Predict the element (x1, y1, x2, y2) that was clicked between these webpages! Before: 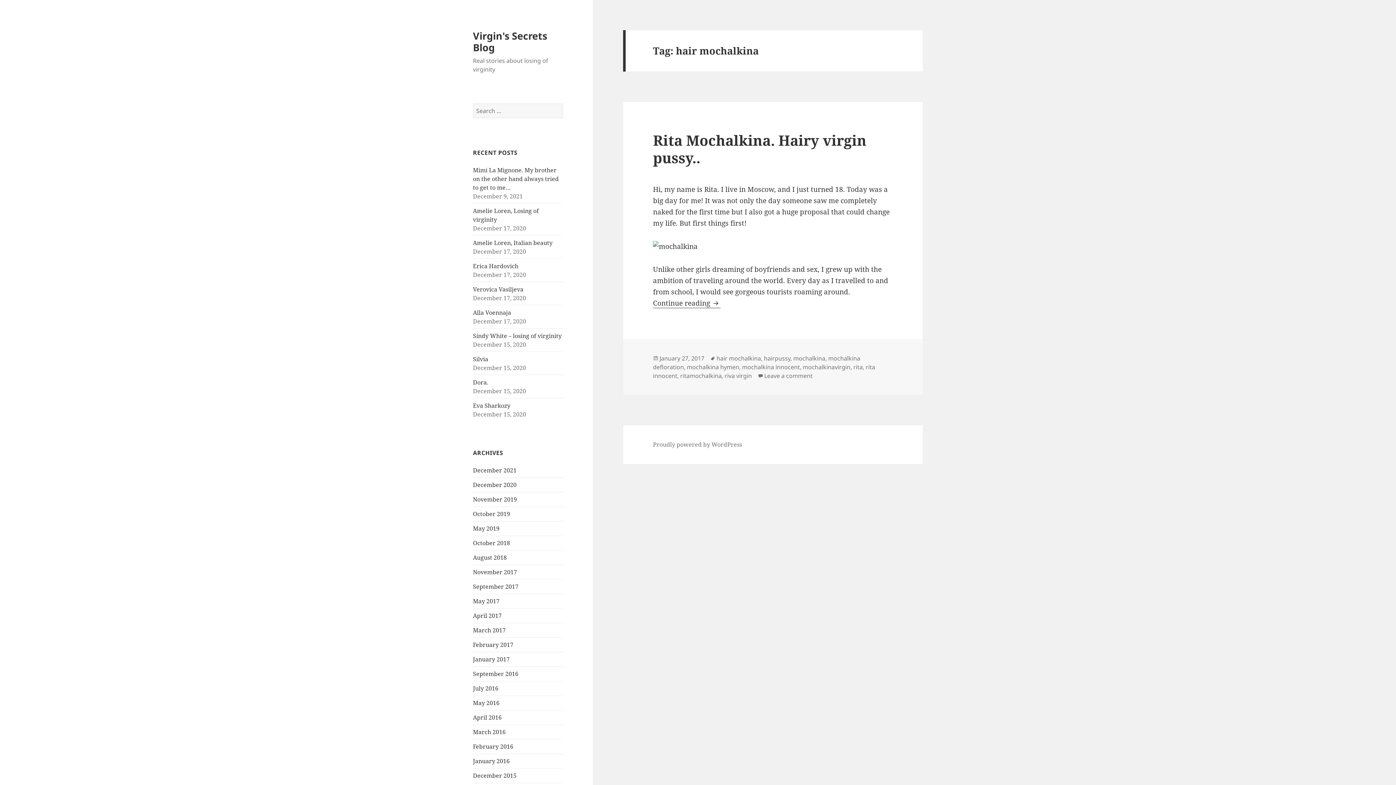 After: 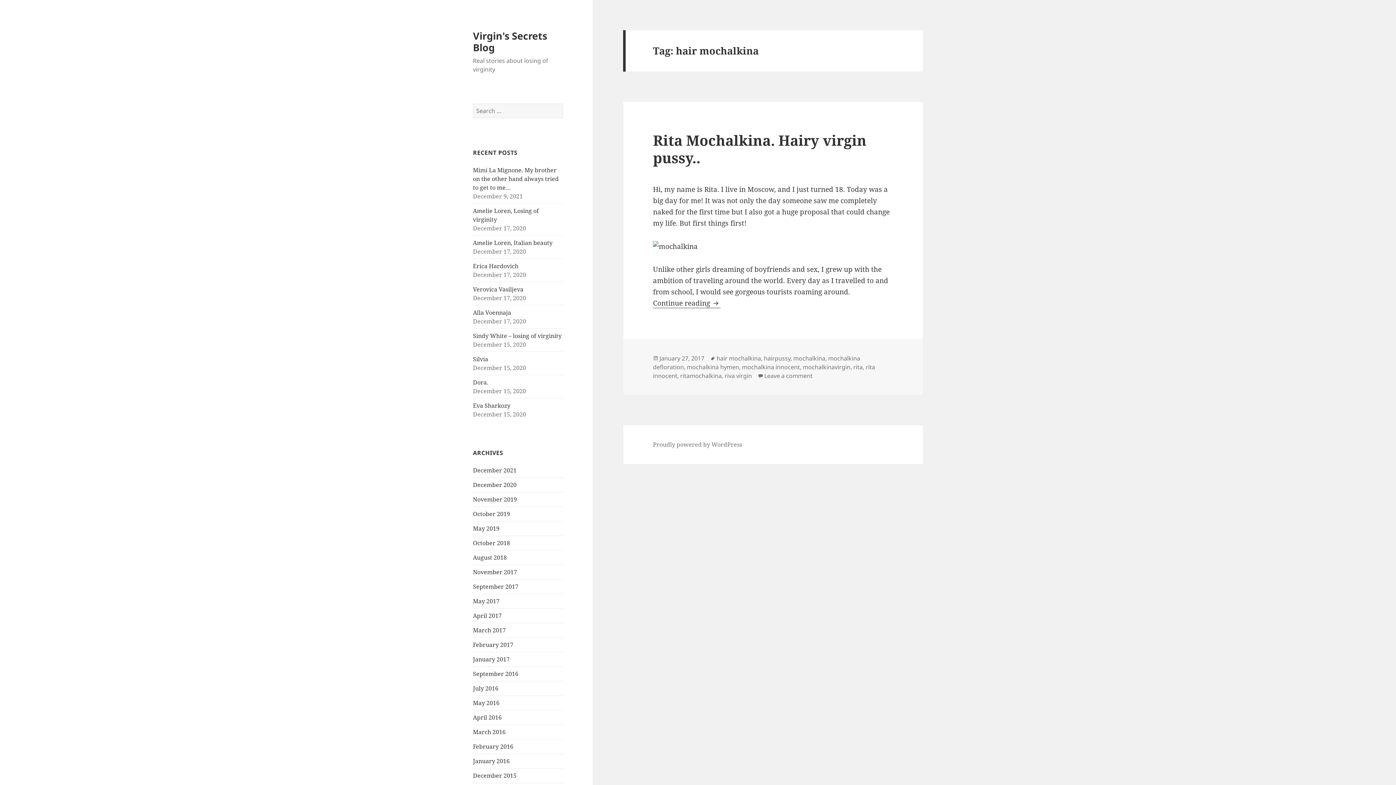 Action: label: hair mochalkina bbox: (716, 354, 761, 362)